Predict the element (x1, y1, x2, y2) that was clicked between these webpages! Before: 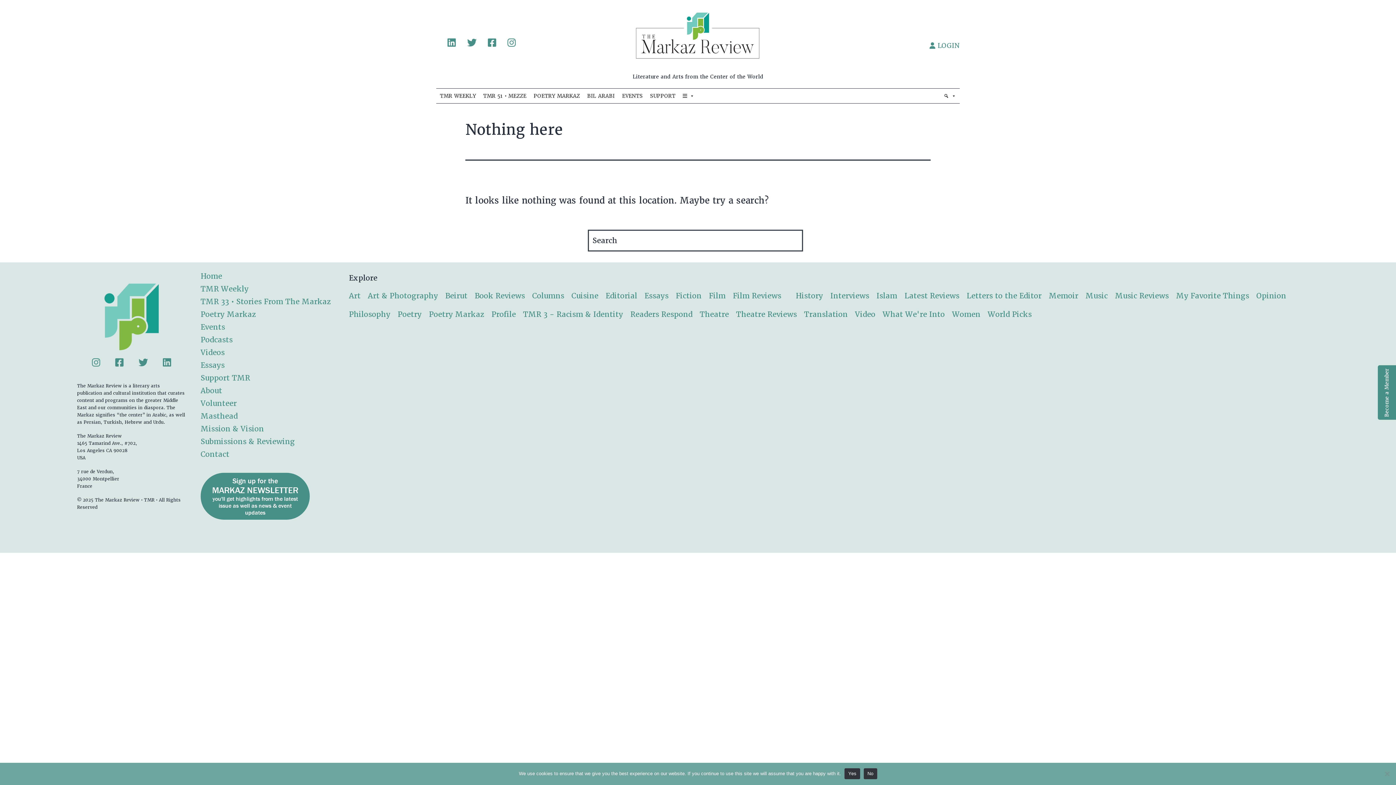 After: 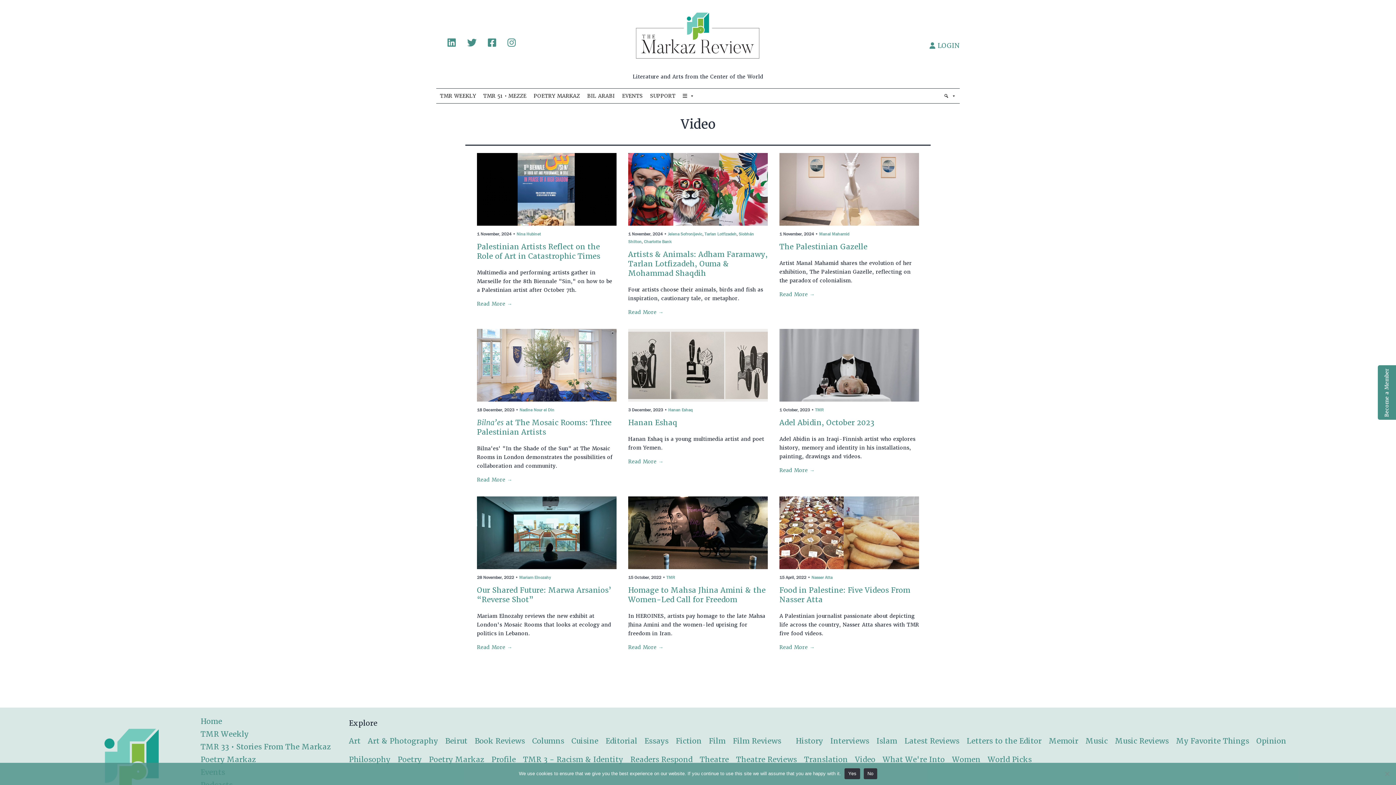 Action: bbox: (855, 309, 875, 319) label: Video